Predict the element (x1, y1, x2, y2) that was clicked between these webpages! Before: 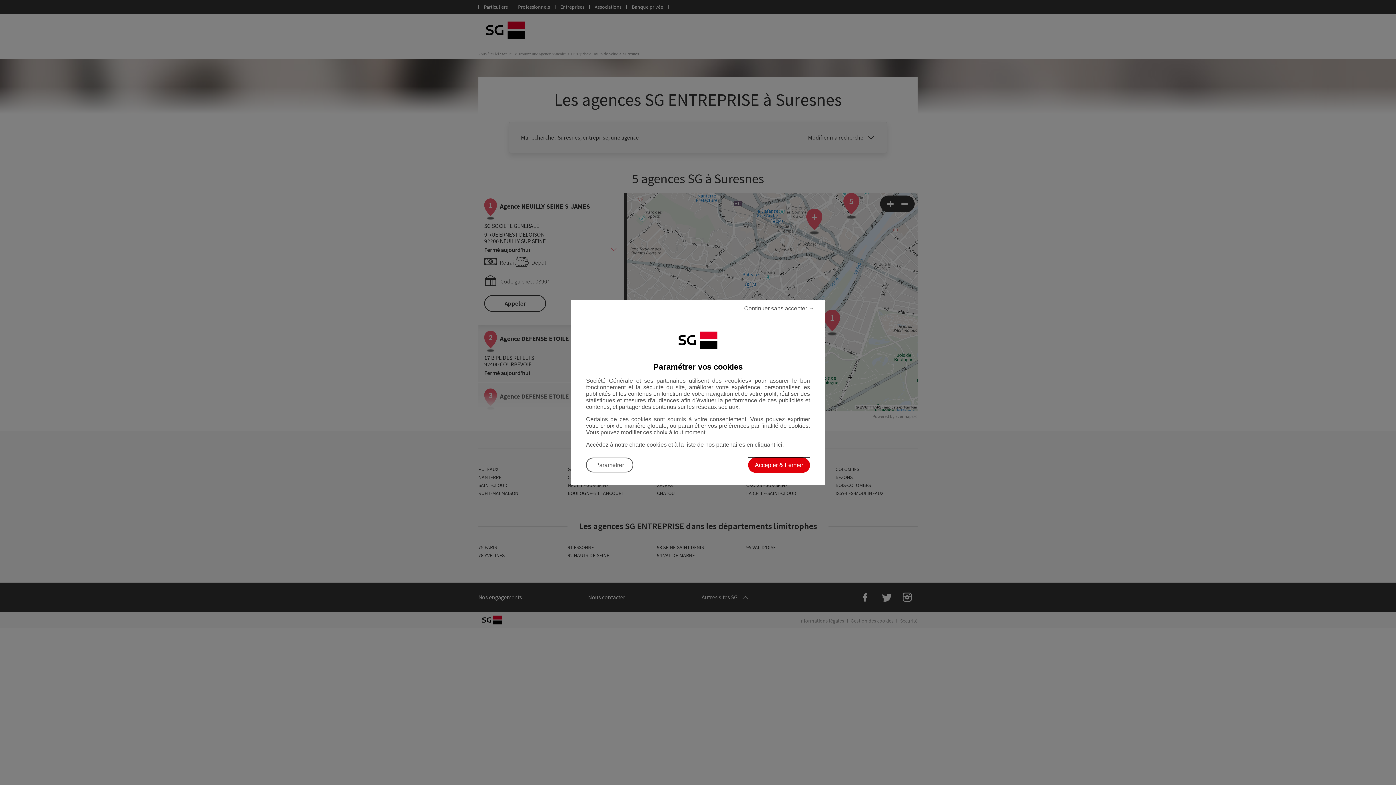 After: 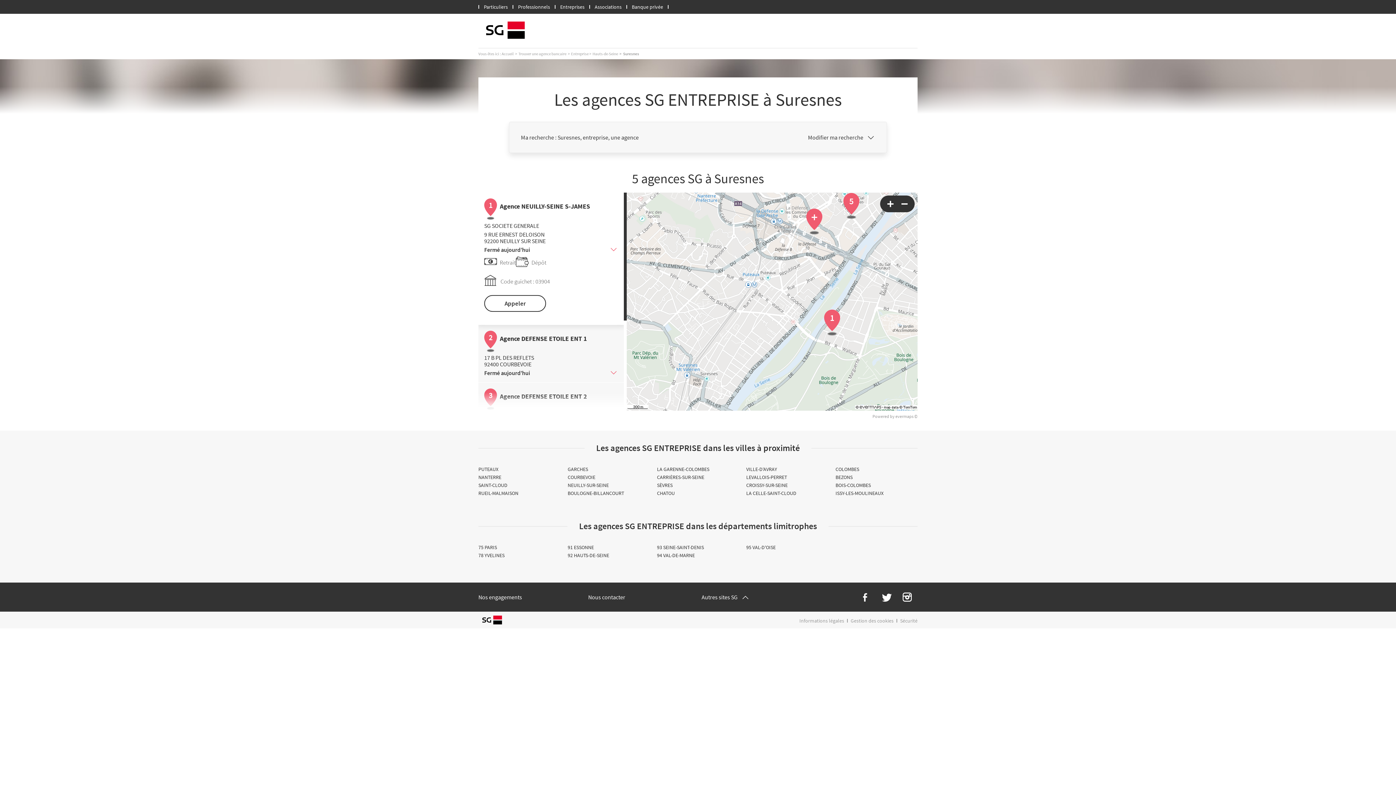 Action: bbox: (748, 457, 810, 473) label: Accepter les cookies et fermer la boite de dialogue